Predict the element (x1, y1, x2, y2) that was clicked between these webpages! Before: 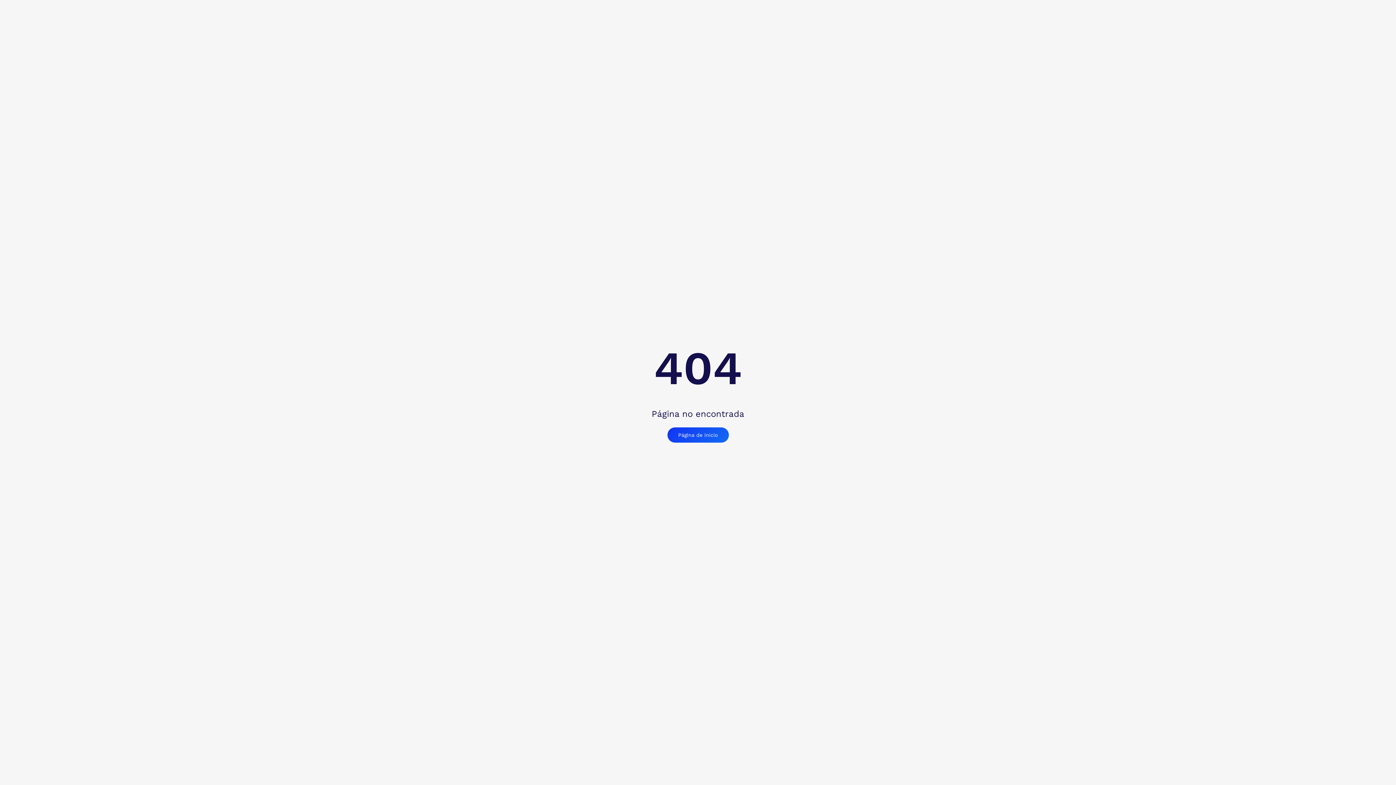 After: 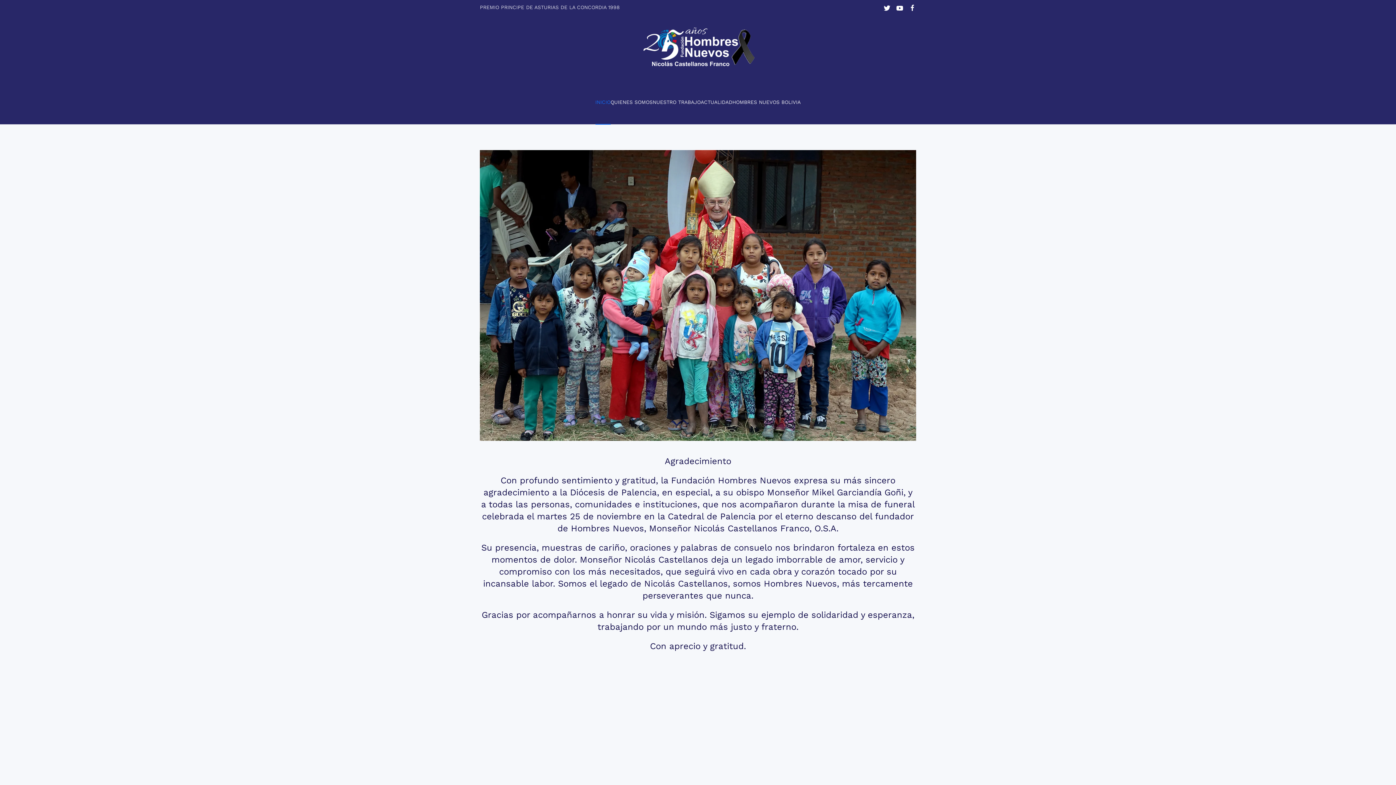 Action: bbox: (667, 427, 728, 442) label: Página de inicio